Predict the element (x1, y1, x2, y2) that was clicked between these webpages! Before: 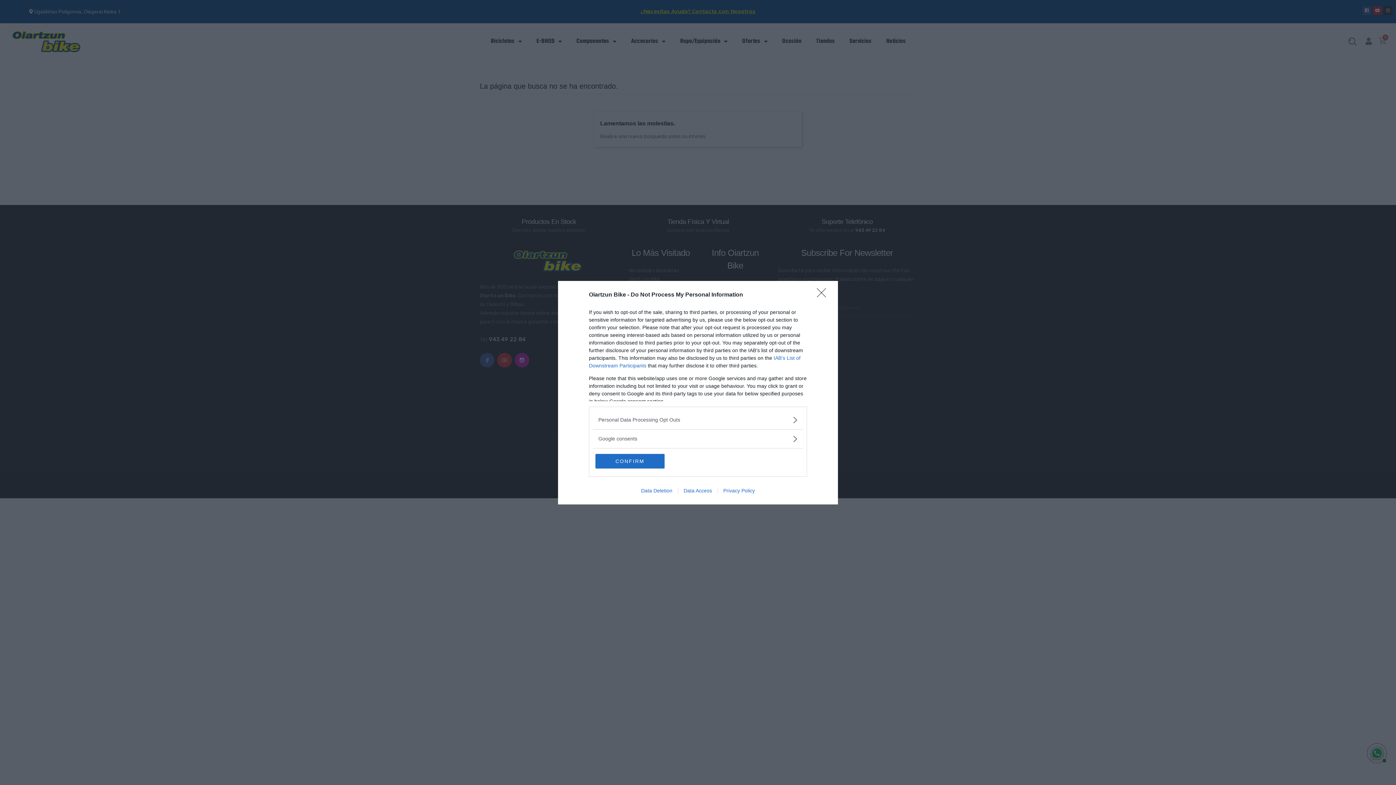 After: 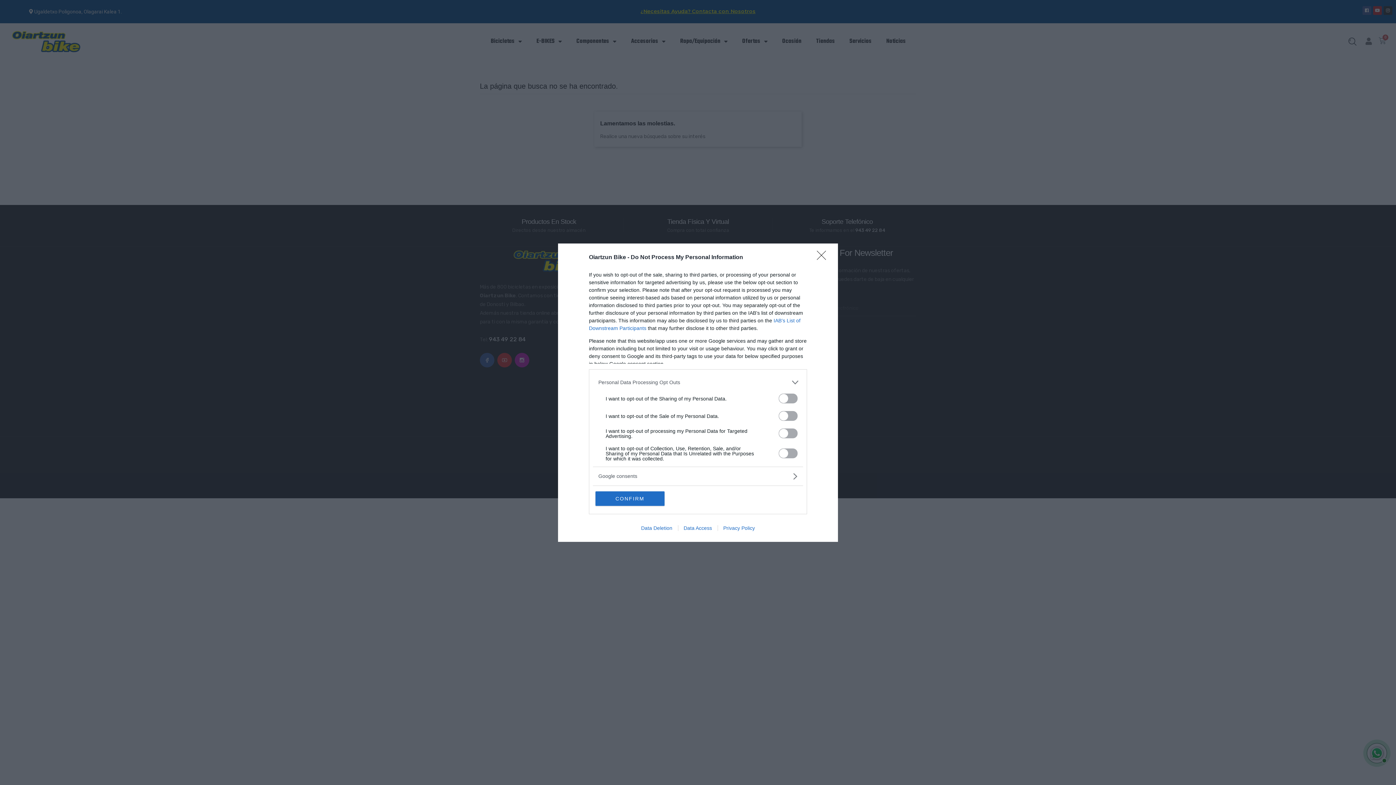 Action: bbox: (598, 416, 797, 423) label: Opt-Outs